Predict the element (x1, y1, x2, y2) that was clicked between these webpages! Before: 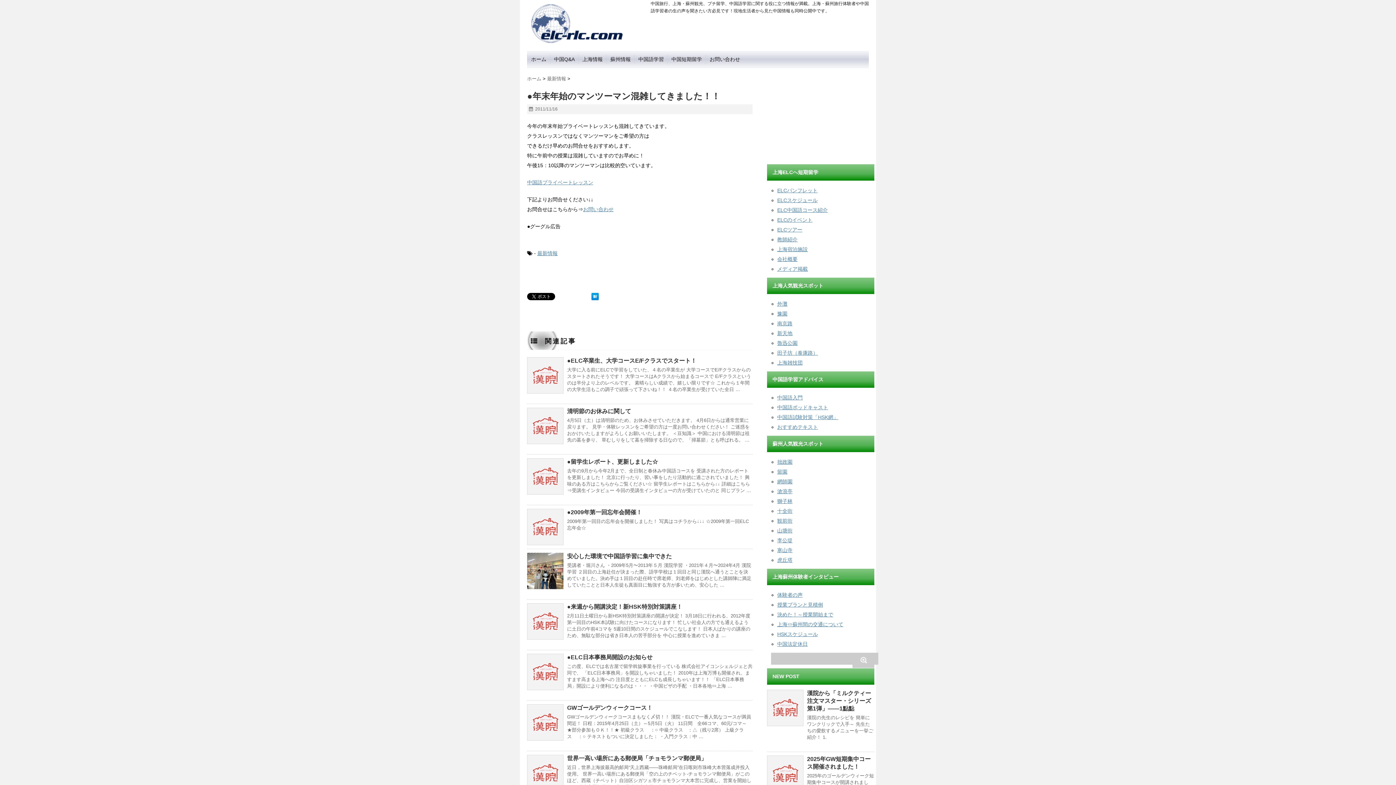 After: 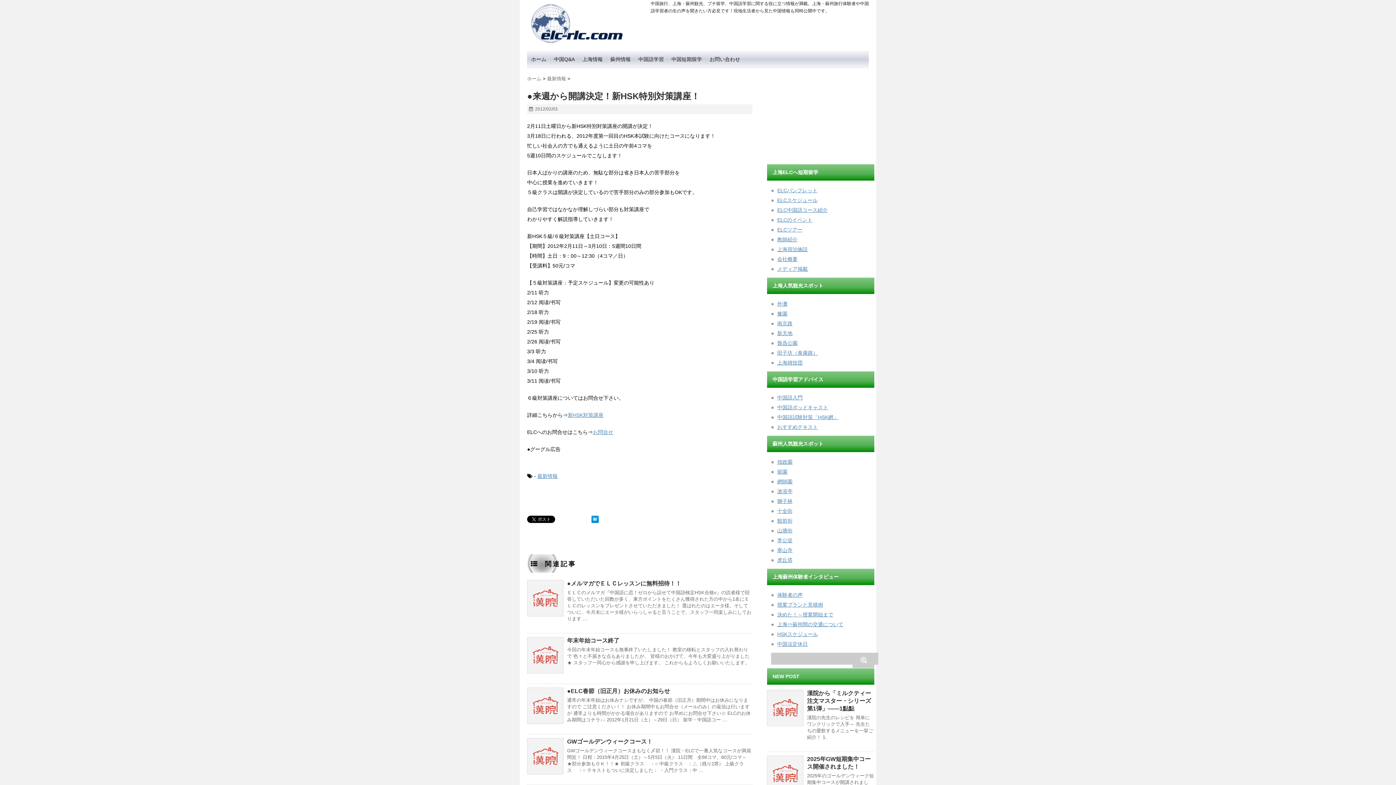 Action: bbox: (527, 603, 563, 640)